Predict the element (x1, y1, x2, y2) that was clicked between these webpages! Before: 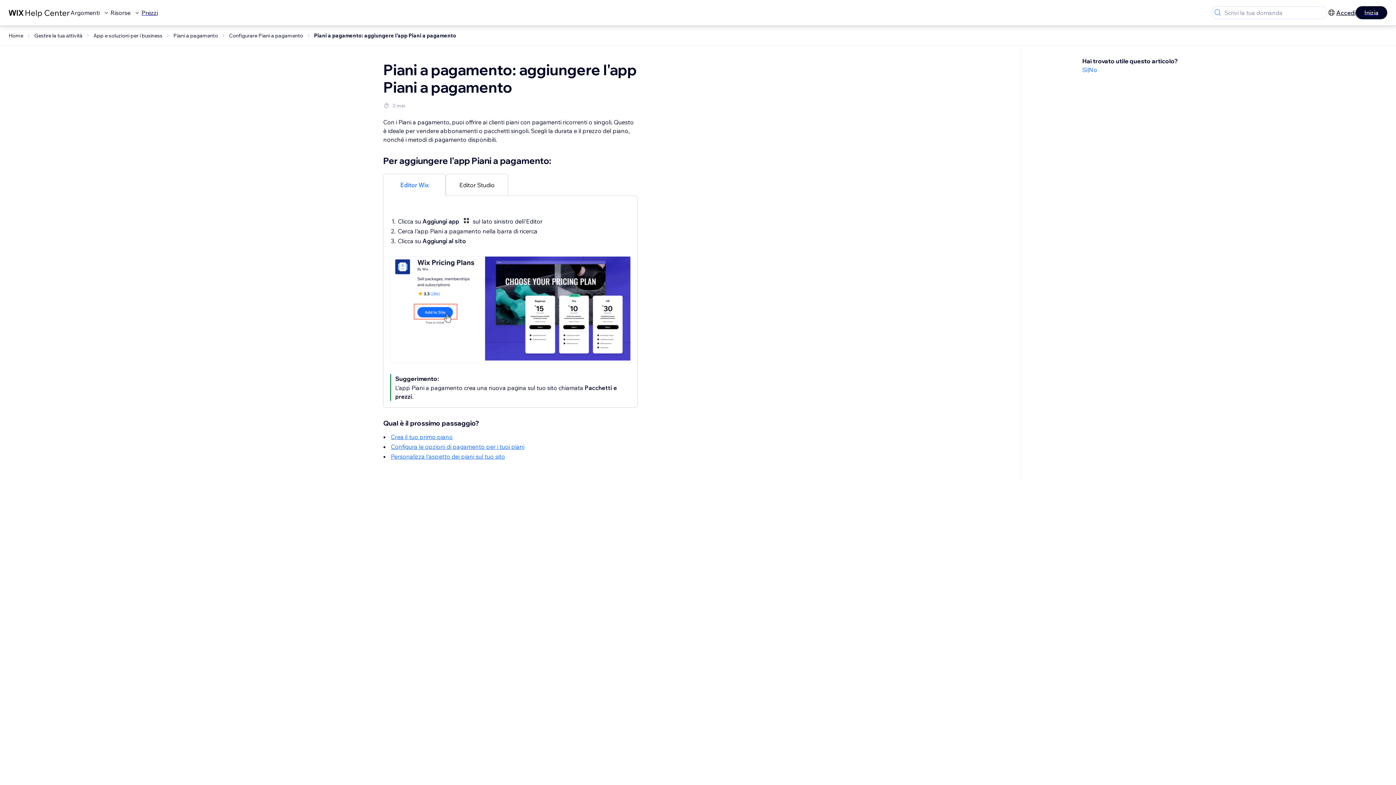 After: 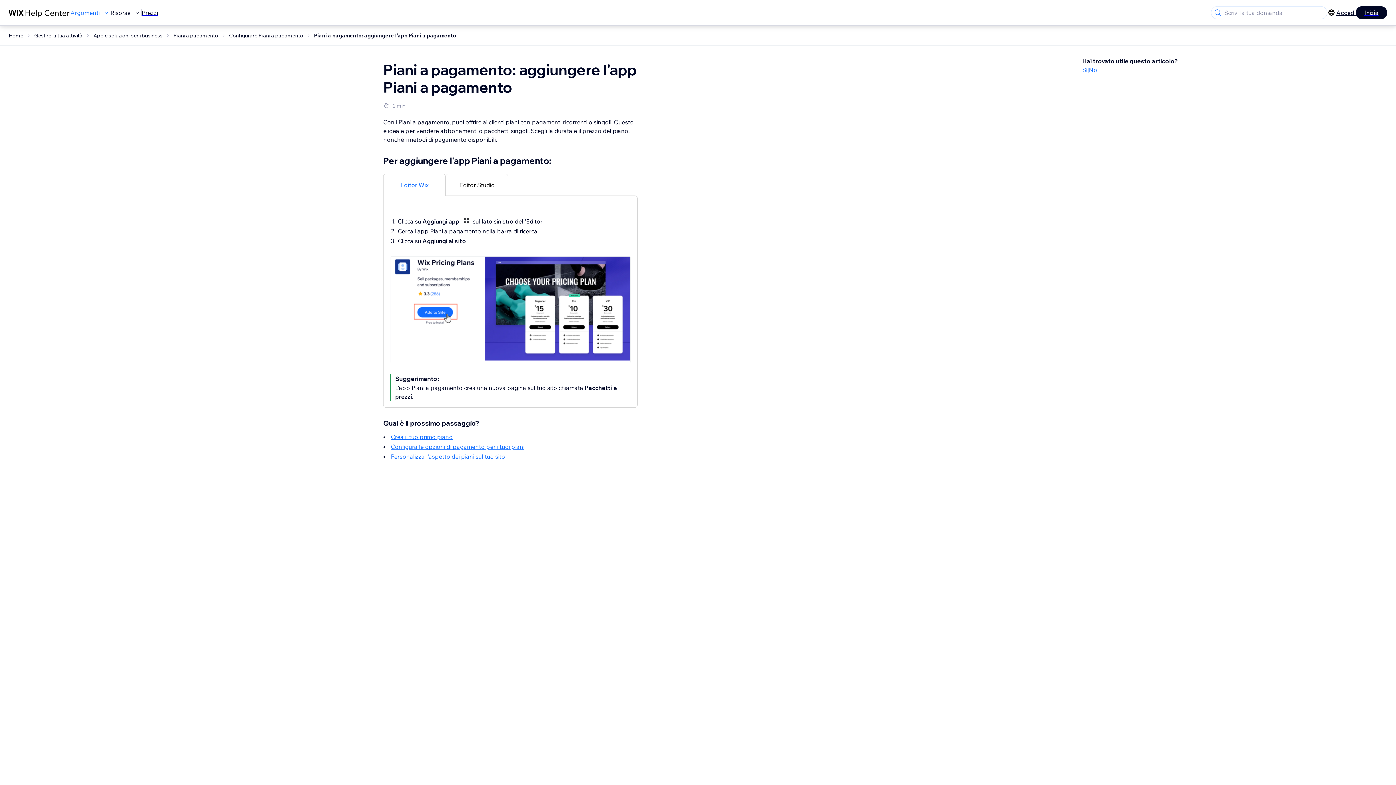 Action: label: Argomenti bbox: (70, 8, 110, 17)